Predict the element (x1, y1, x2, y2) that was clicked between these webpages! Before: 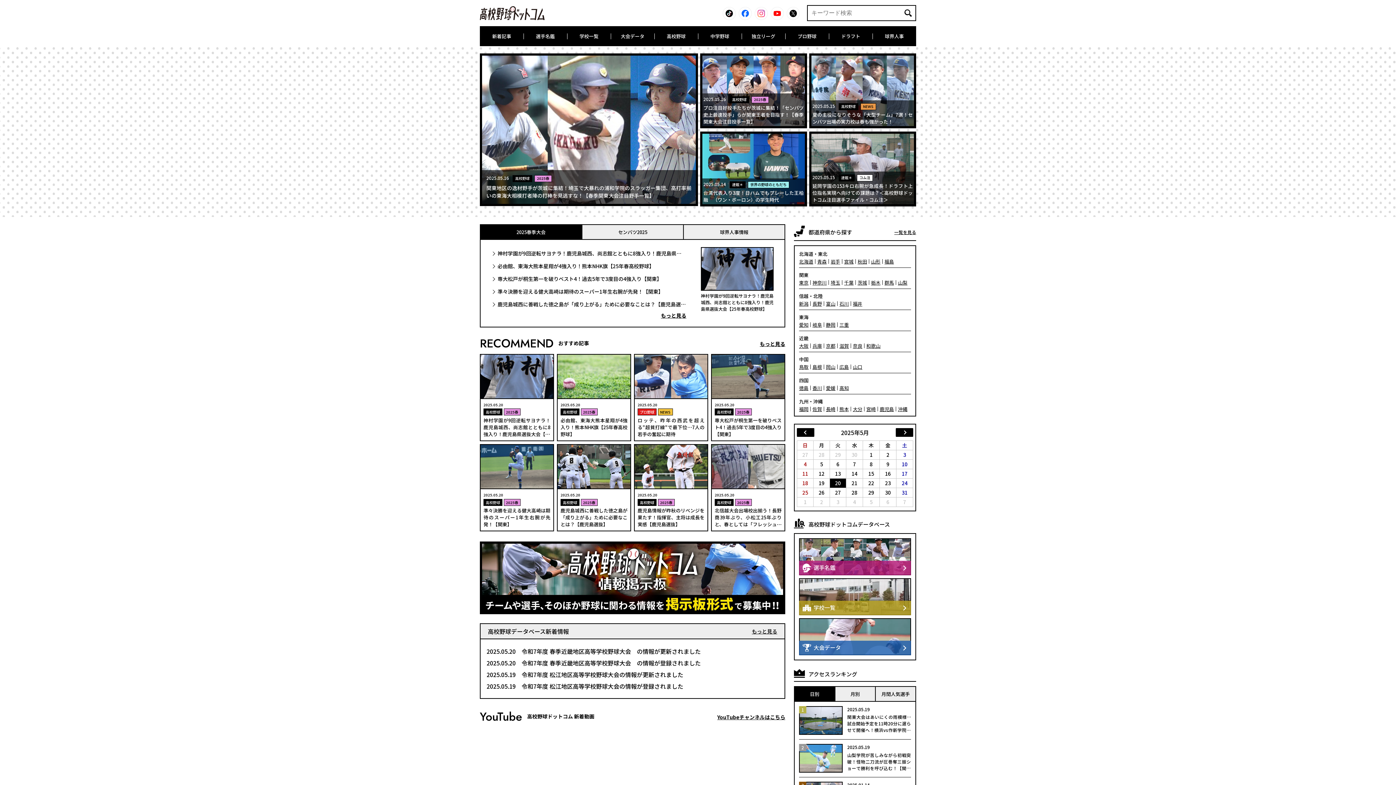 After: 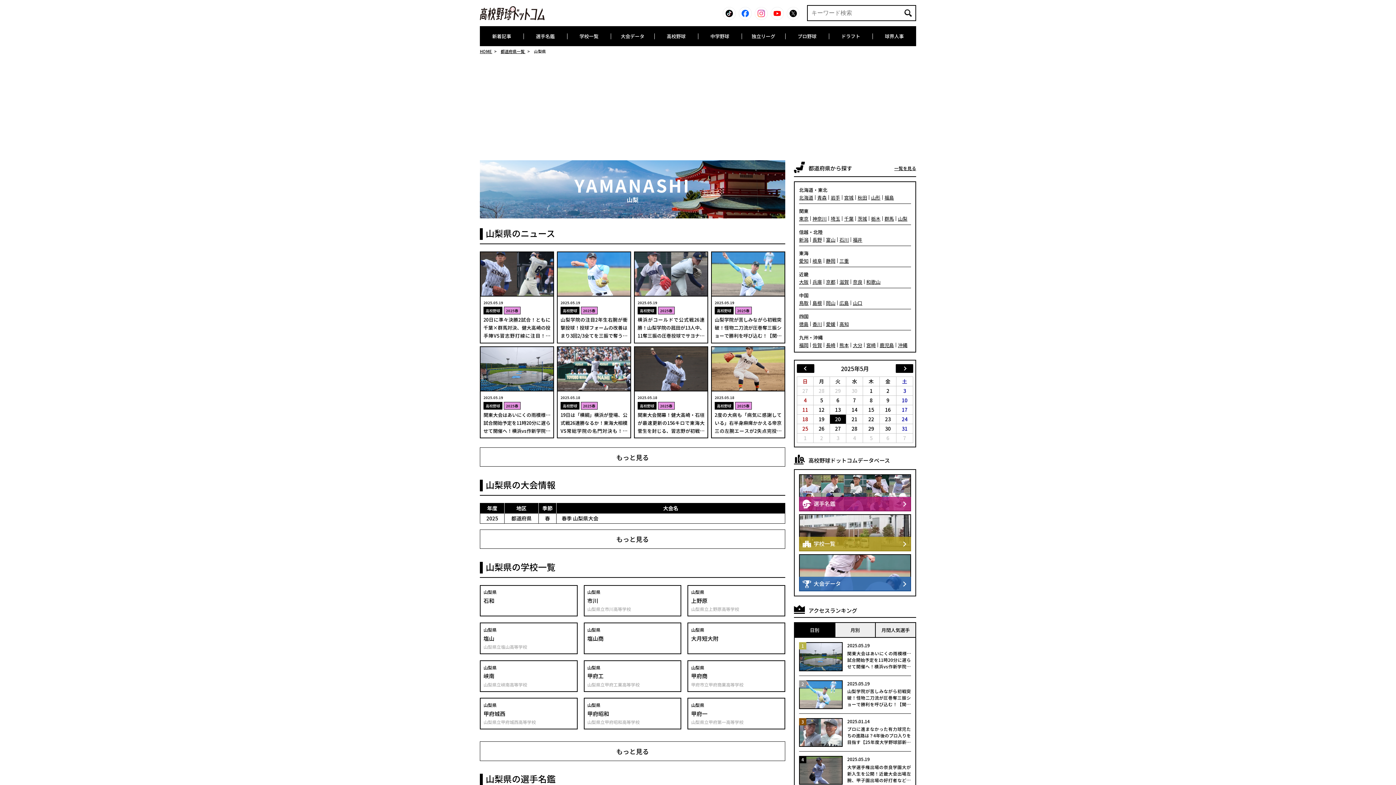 Action: bbox: (898, 280, 907, 284) label: 山梨